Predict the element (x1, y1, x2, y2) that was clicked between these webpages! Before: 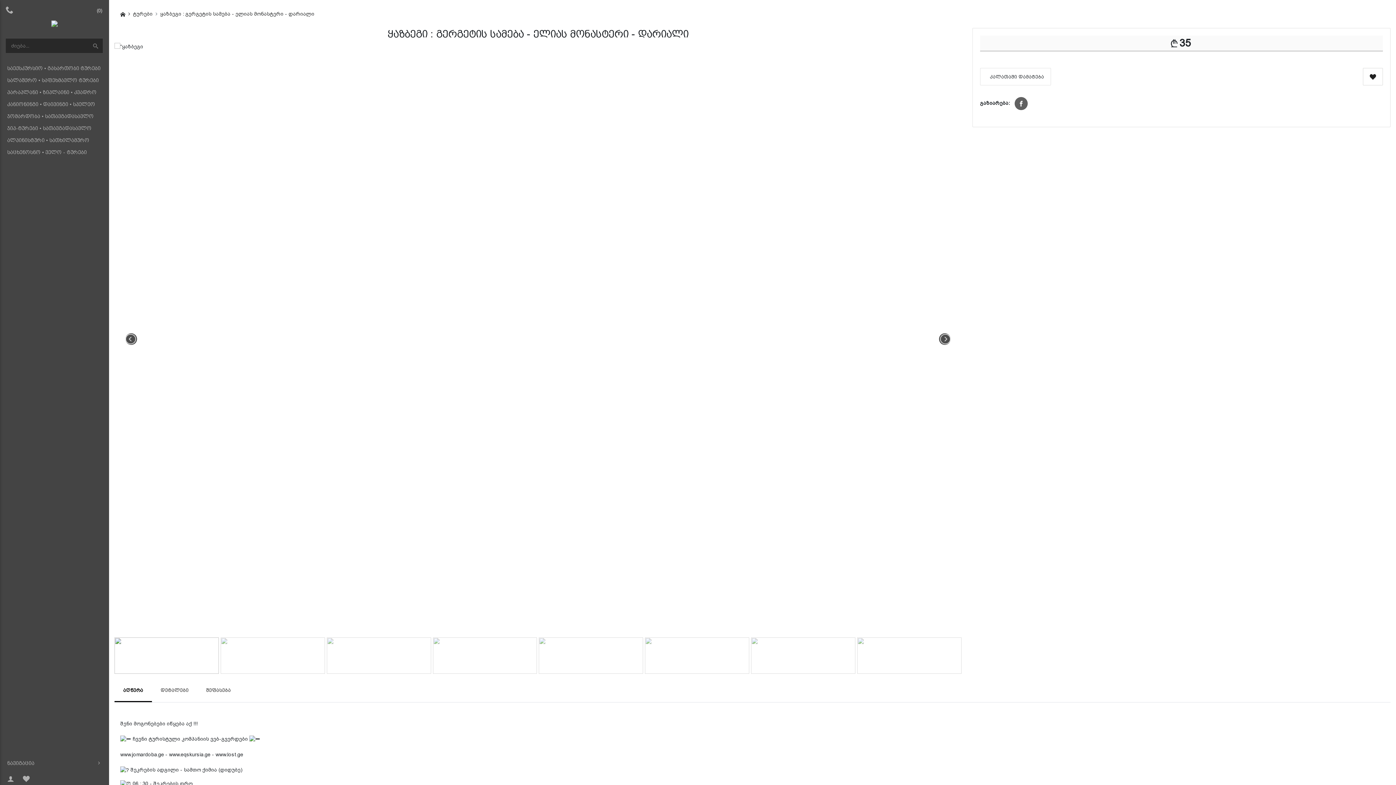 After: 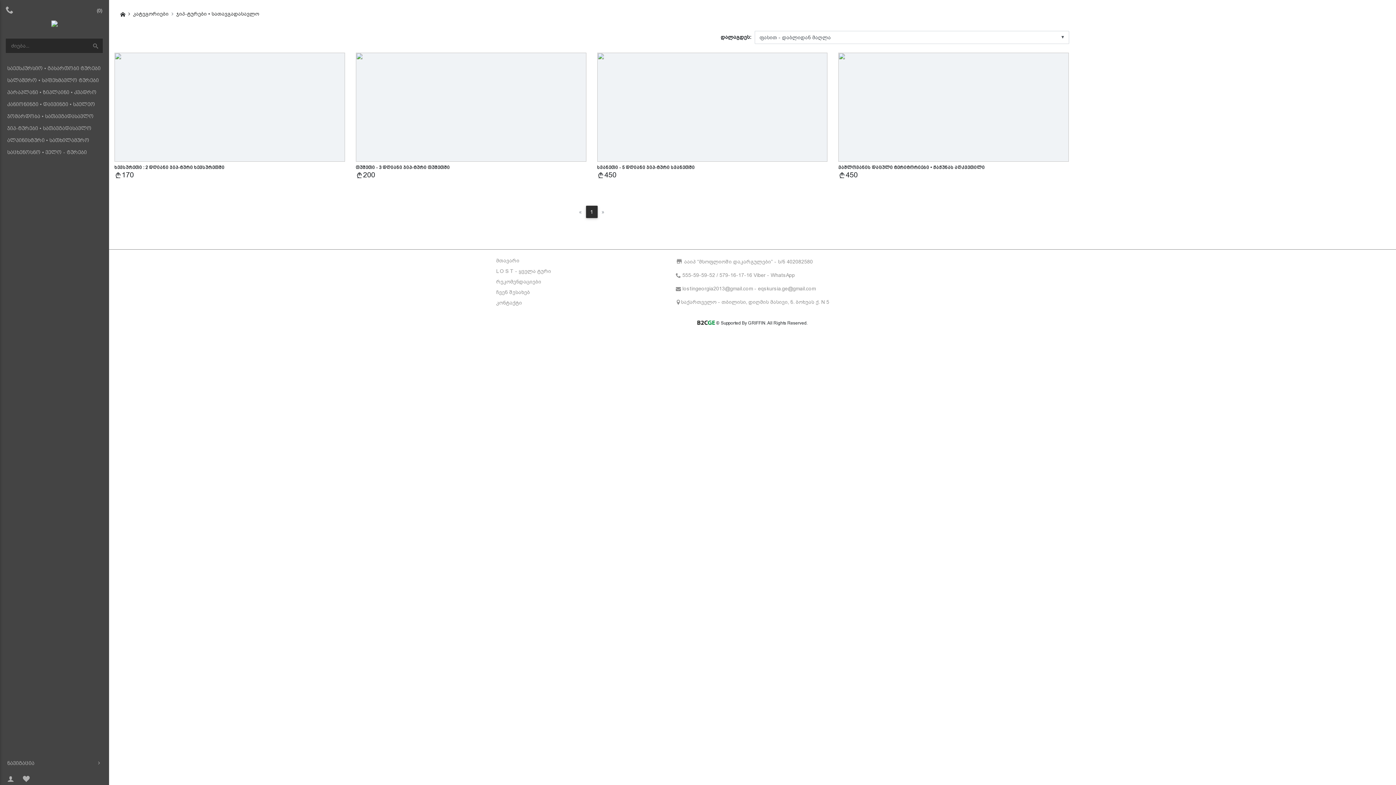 Action: label: ჯიპ-ტურები • სათავგადასავლო bbox: (0, 122, 109, 134)